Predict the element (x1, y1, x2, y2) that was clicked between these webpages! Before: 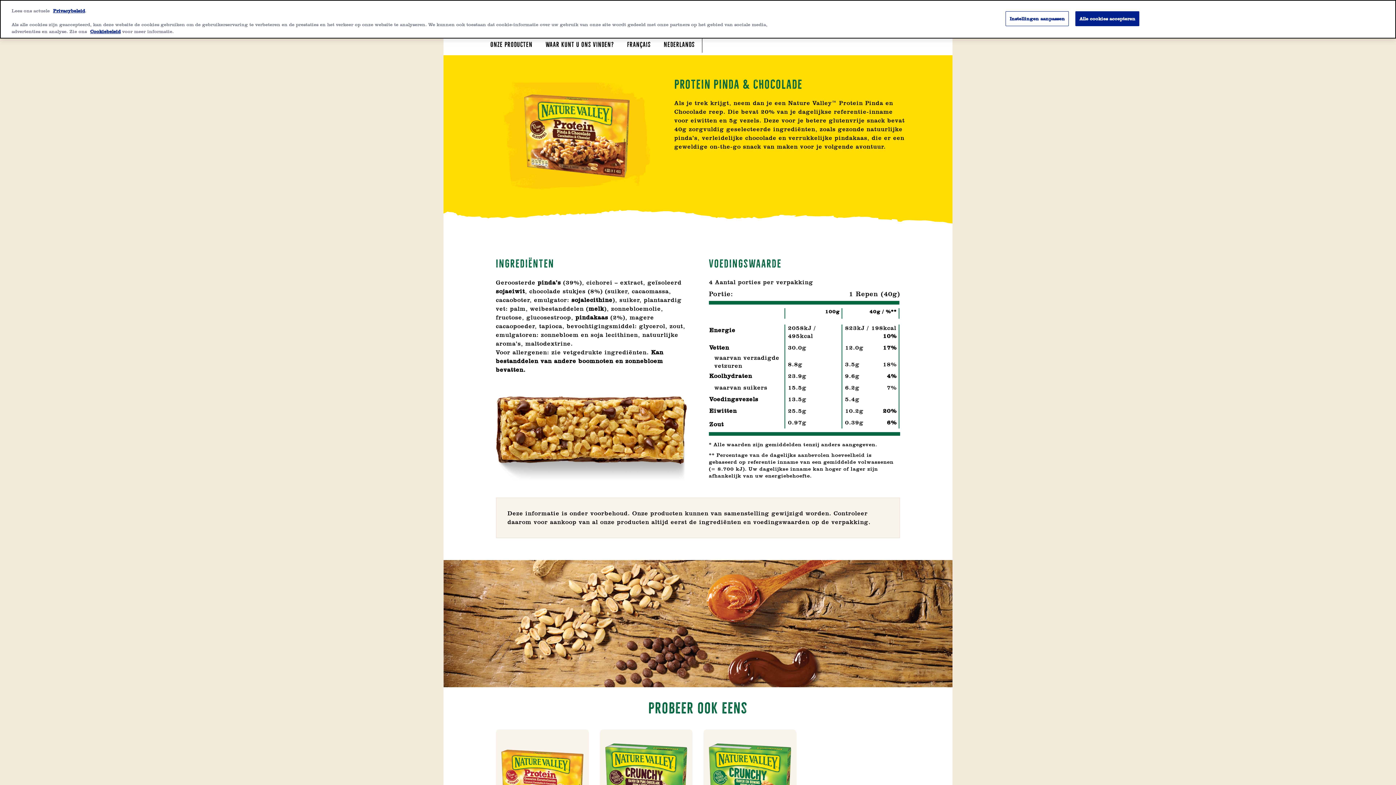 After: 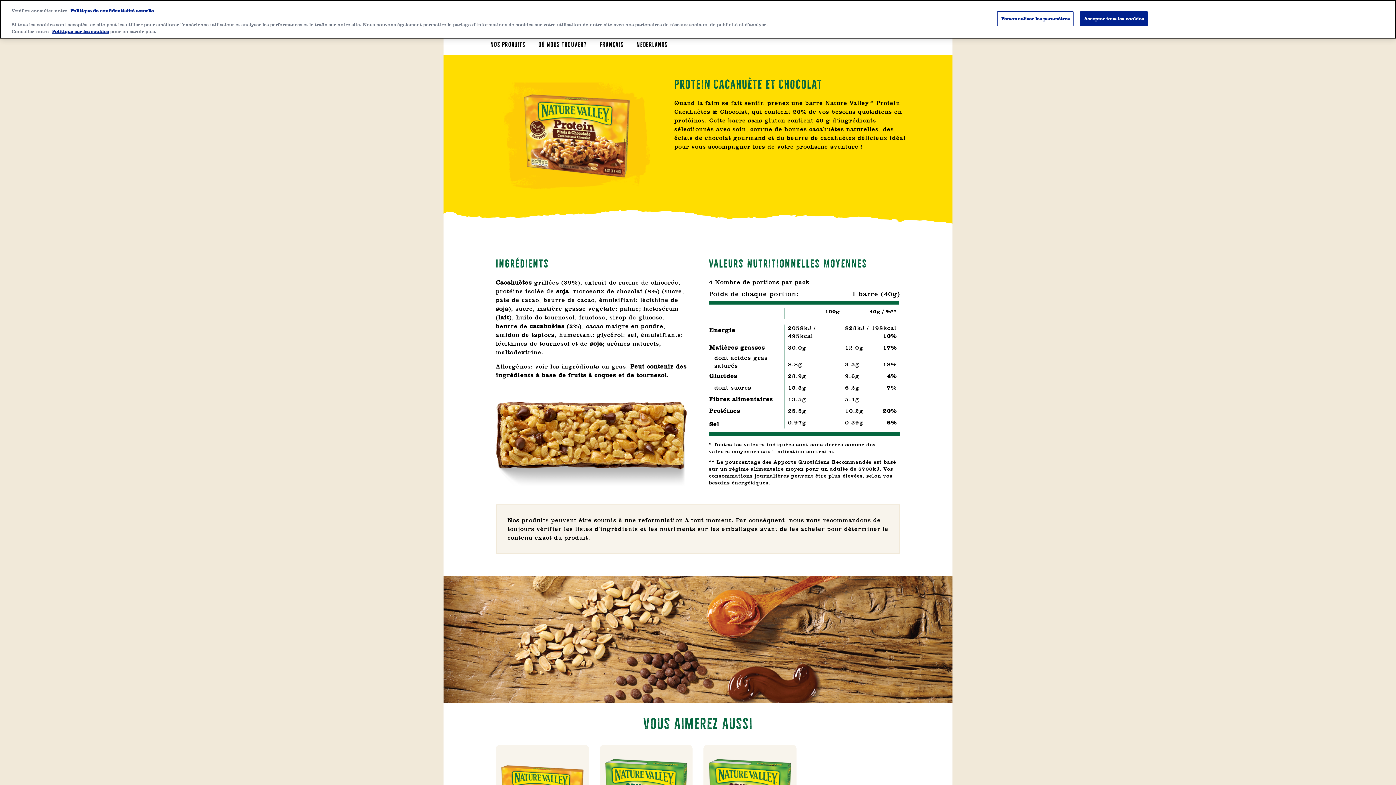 Action: bbox: (624, 37, 653, 52) label: Français